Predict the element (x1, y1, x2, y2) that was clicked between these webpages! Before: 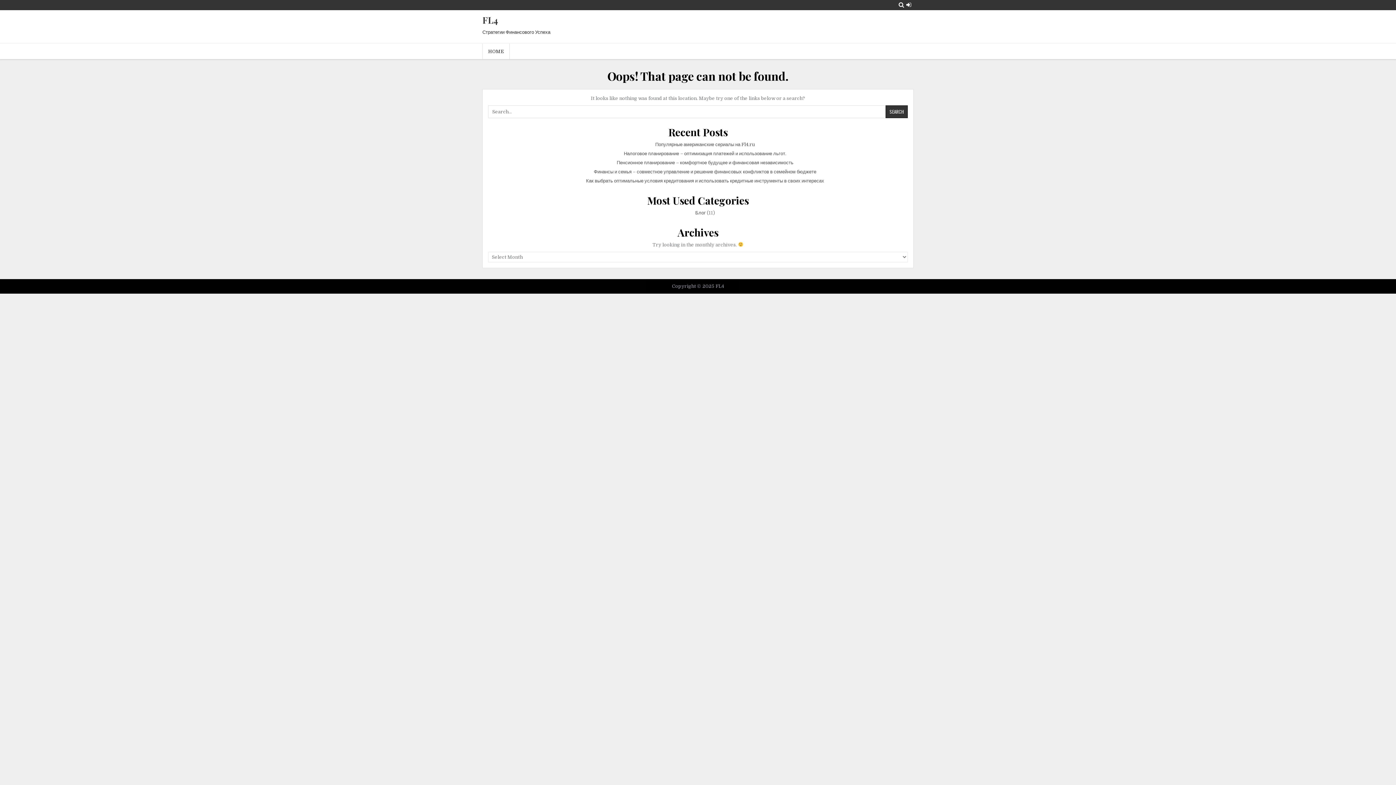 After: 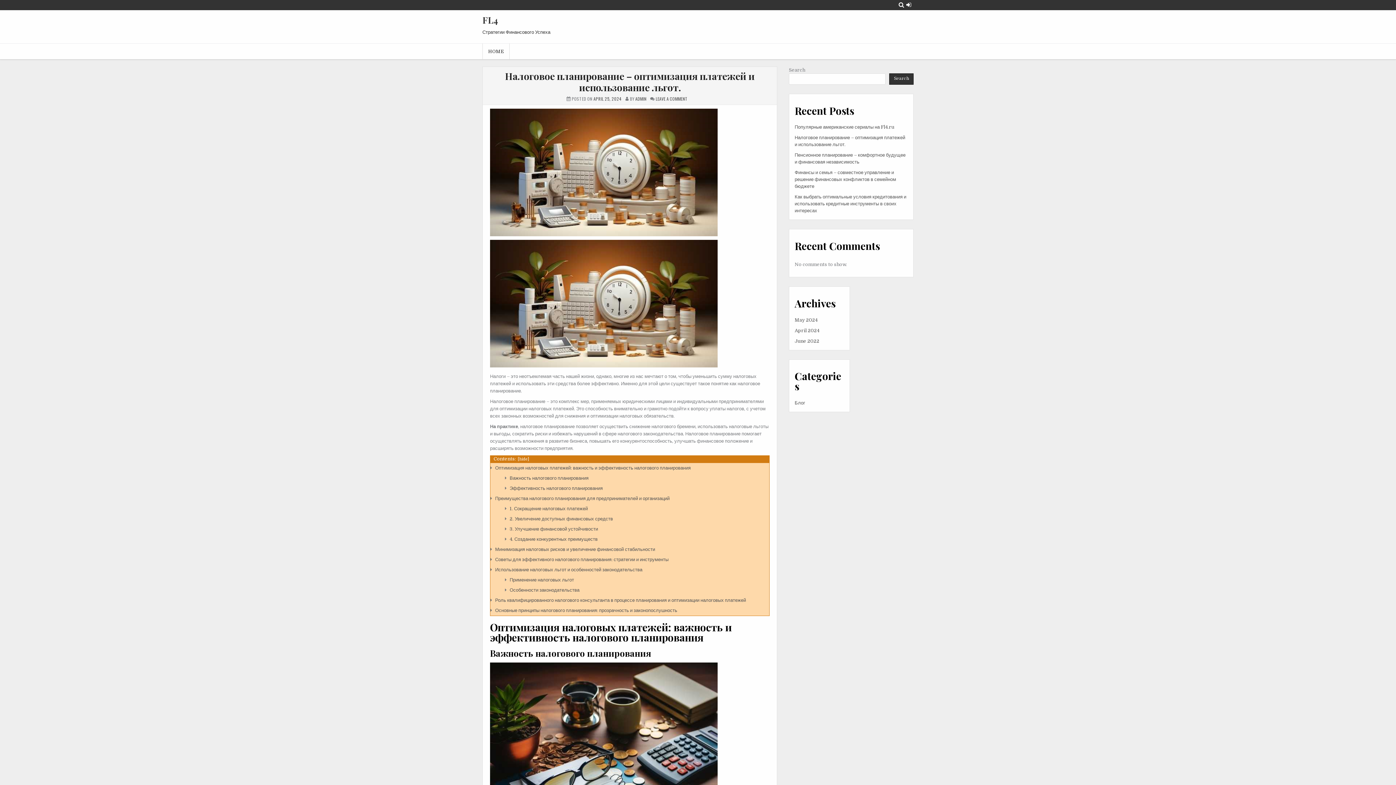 Action: label: Налоговое планирование – оптимизация платежей и использование льгот. bbox: (624, 150, 786, 156)